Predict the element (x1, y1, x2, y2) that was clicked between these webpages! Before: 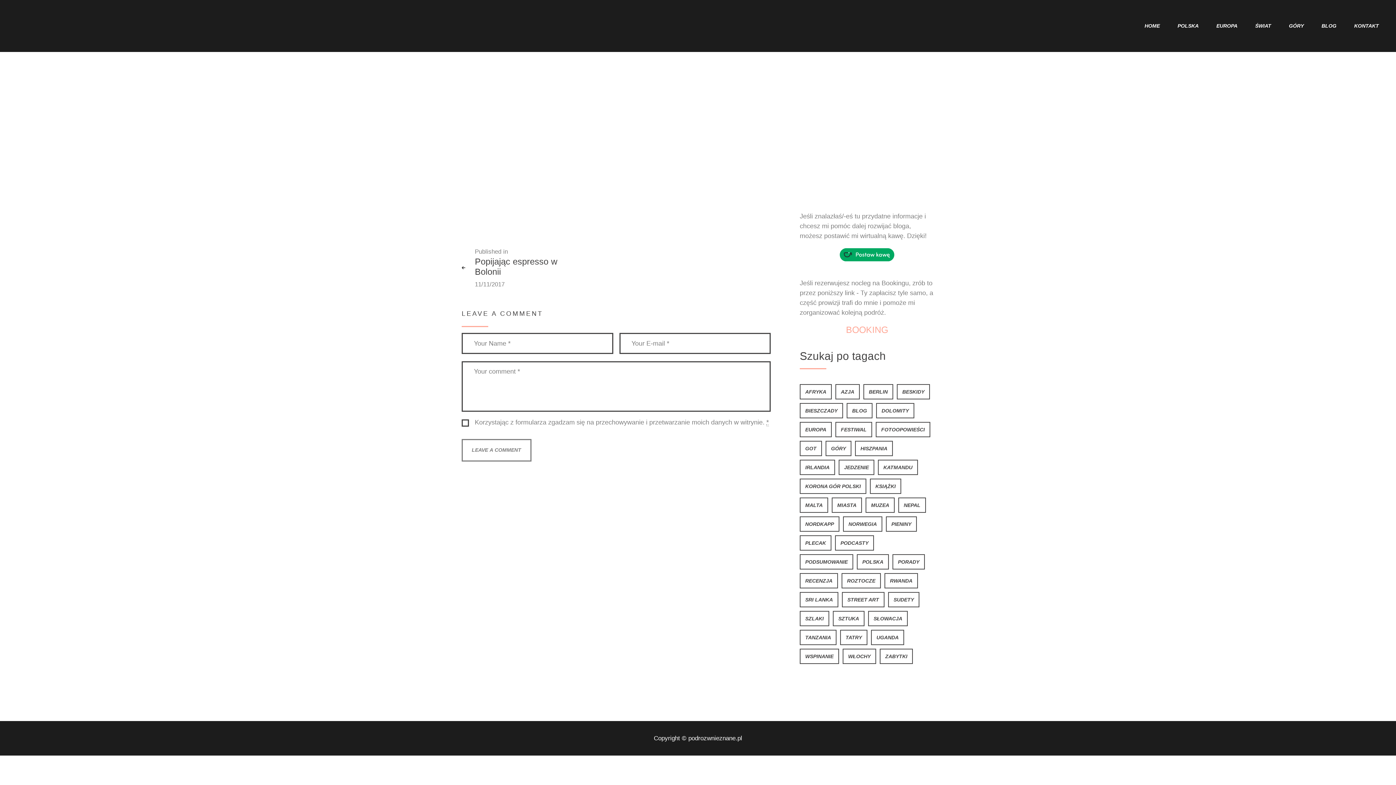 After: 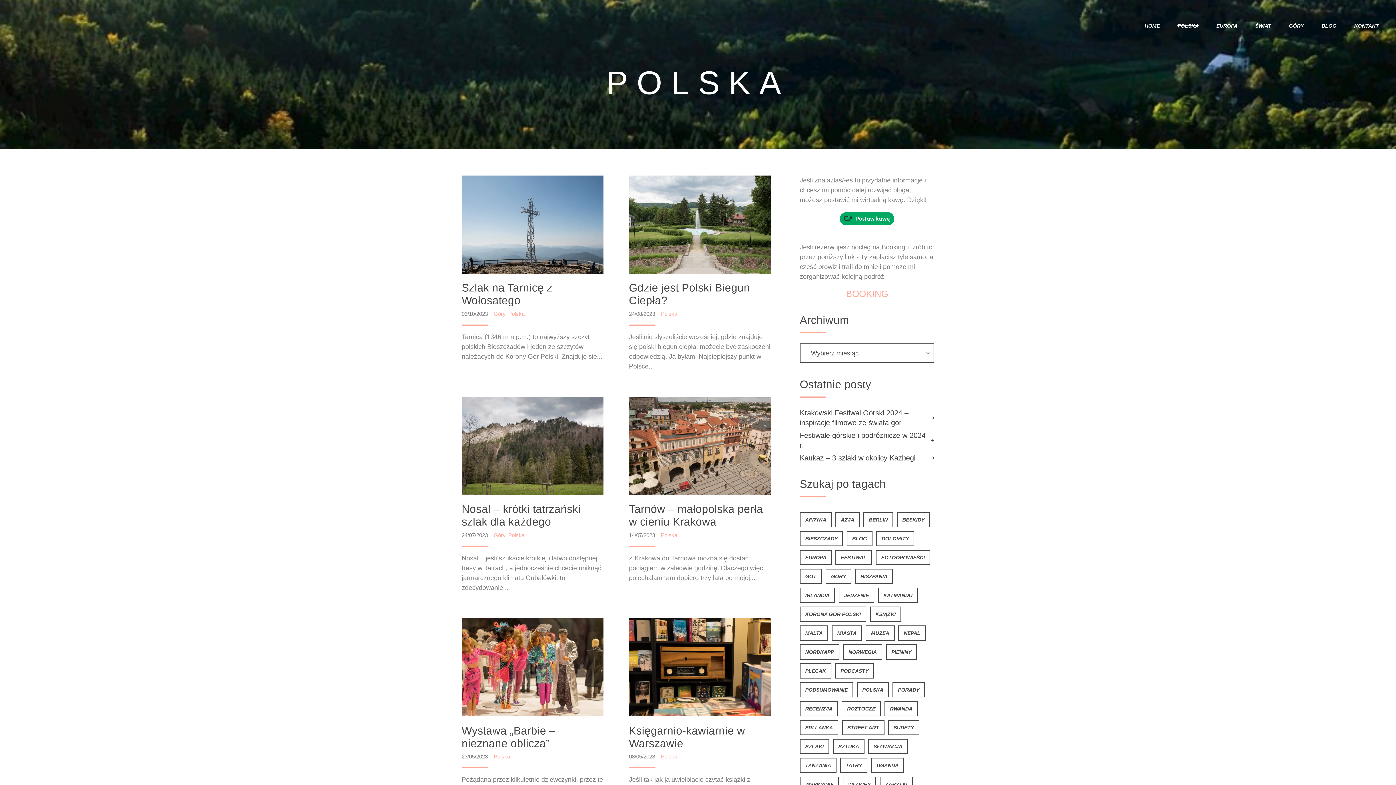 Action: bbox: (1177, 19, 1199, 32) label: POLSKA